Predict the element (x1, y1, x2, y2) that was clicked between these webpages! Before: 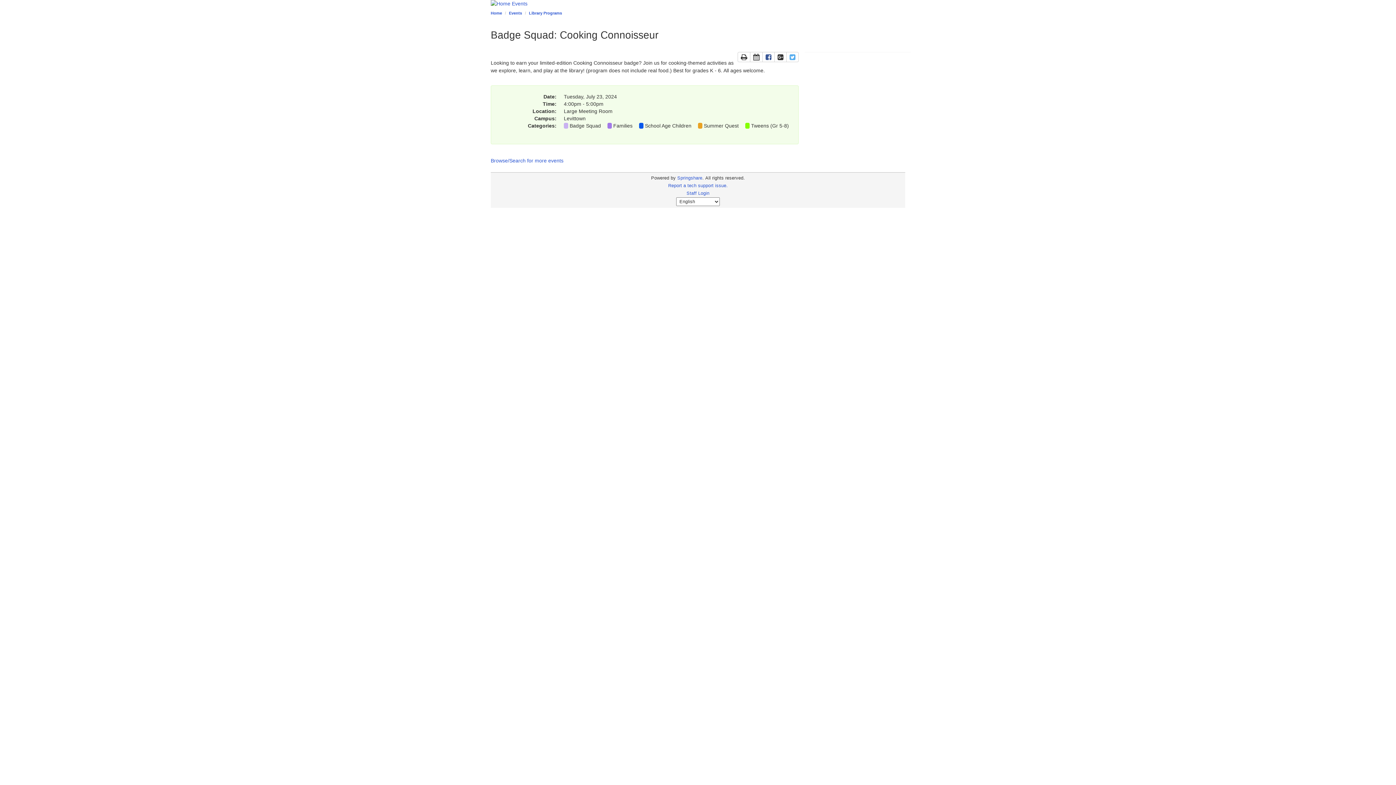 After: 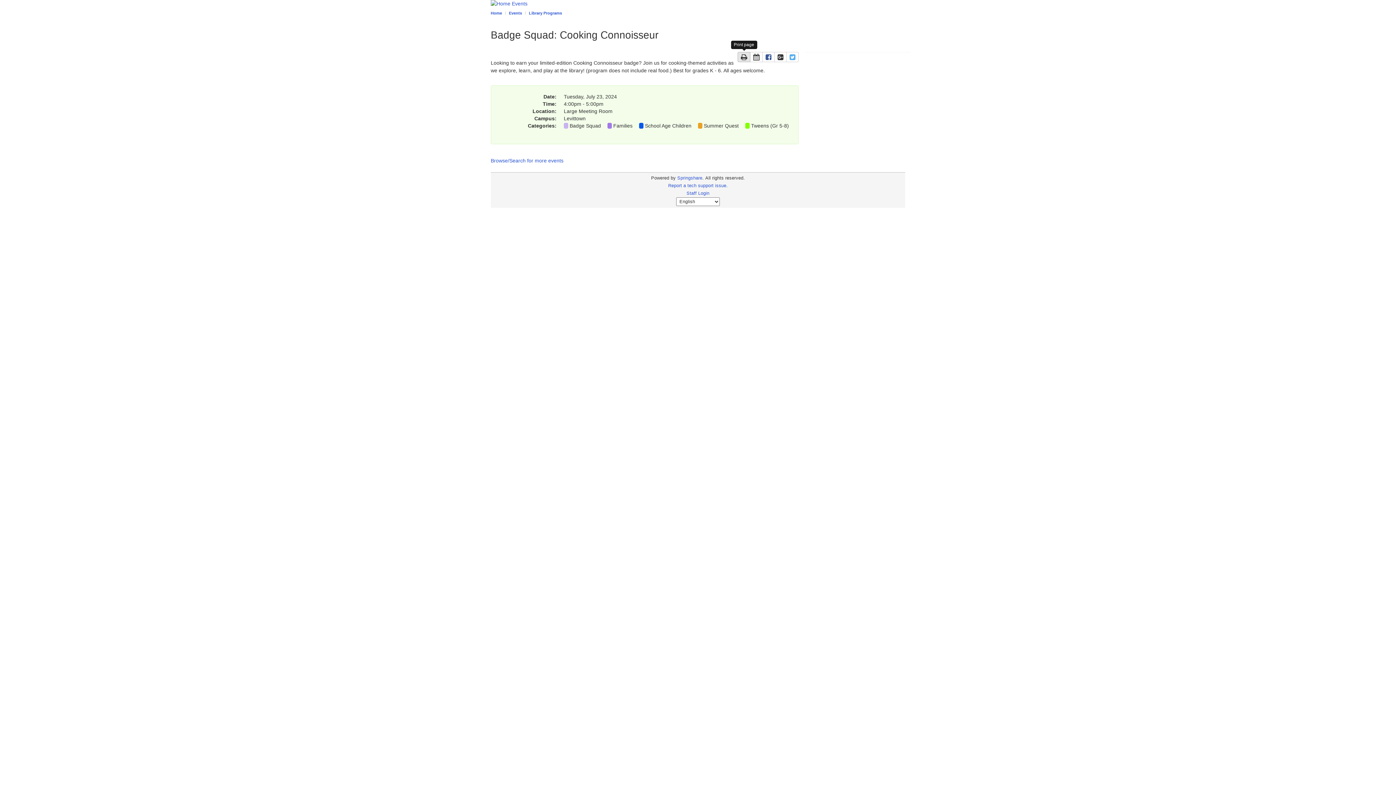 Action: bbox: (737, 52, 750, 62) label: Print the page